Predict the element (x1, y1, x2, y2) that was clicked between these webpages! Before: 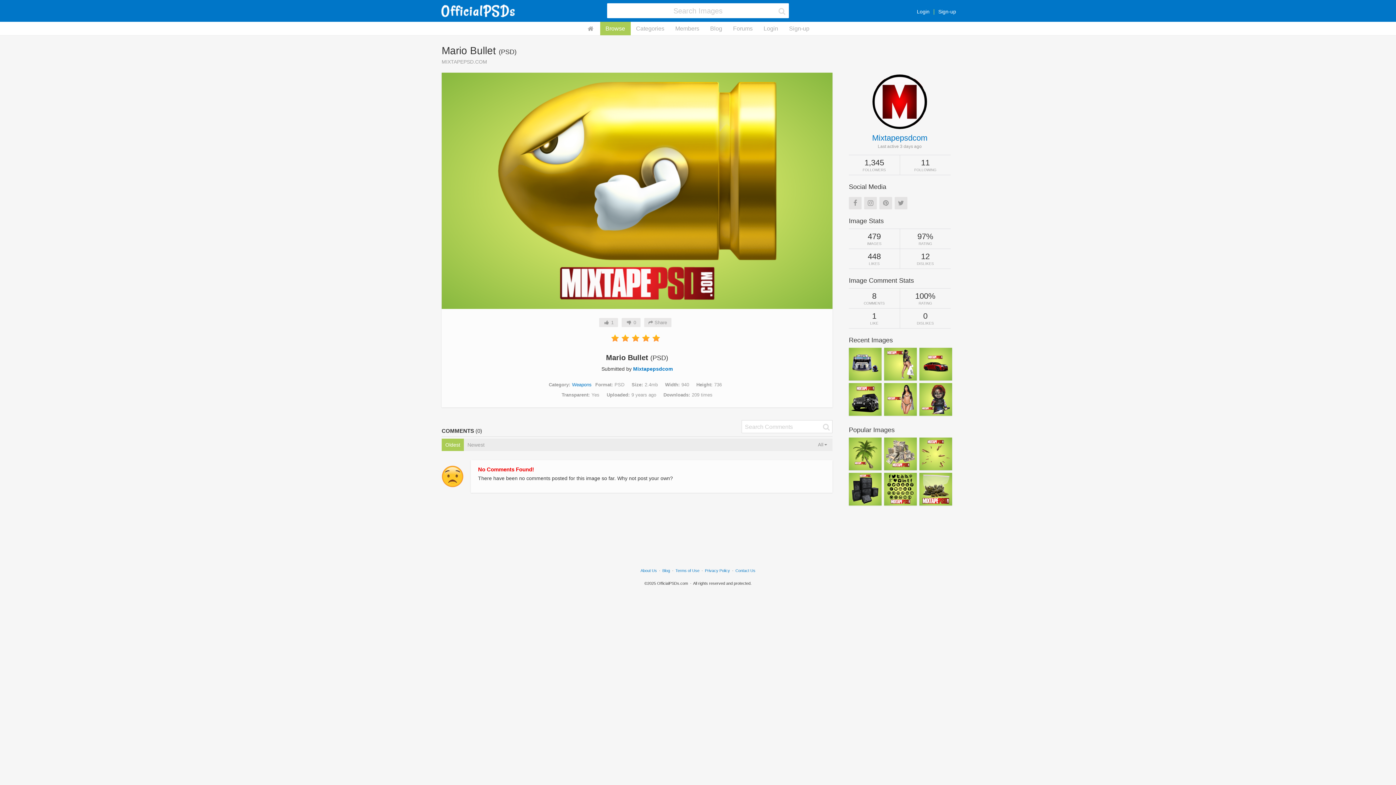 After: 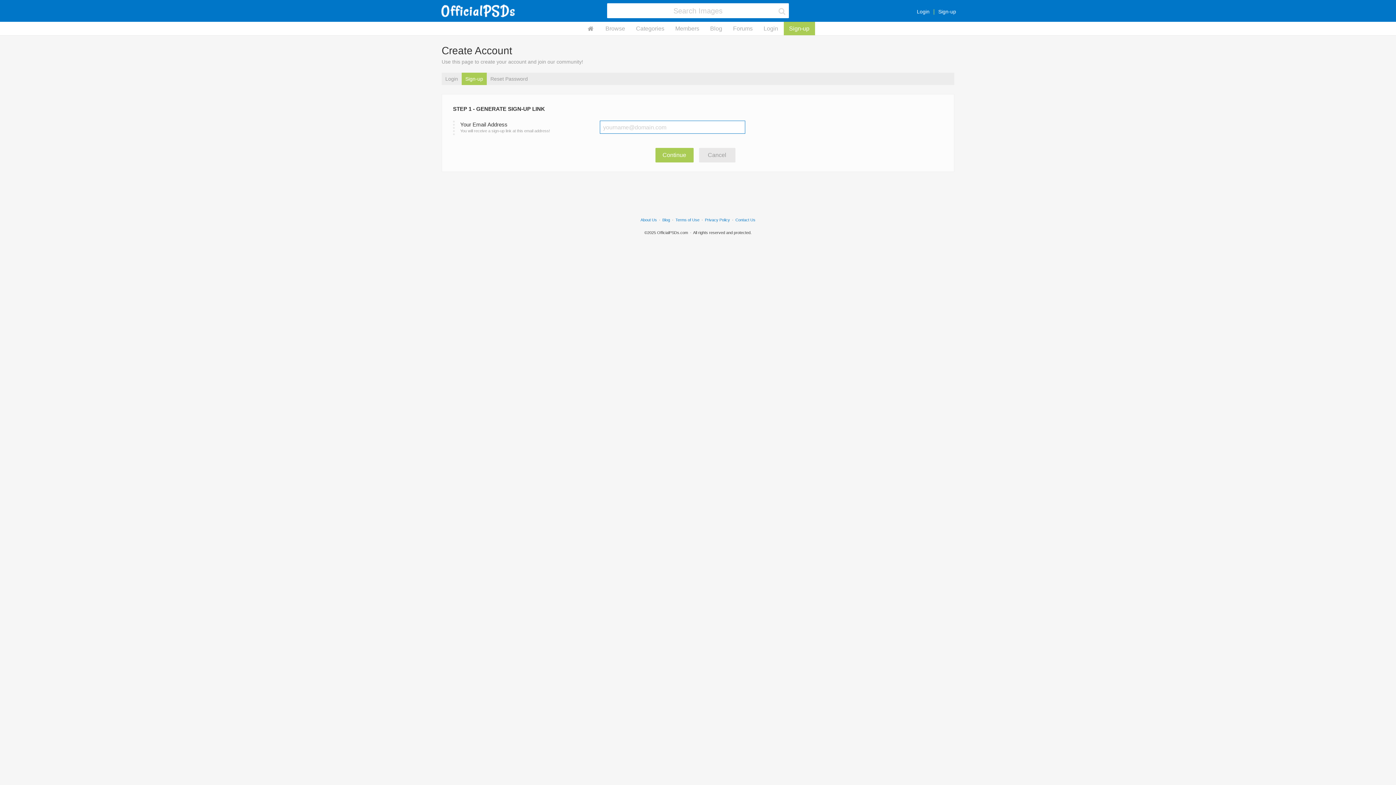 Action: bbox: (783, 21, 815, 35) label: Sign-up